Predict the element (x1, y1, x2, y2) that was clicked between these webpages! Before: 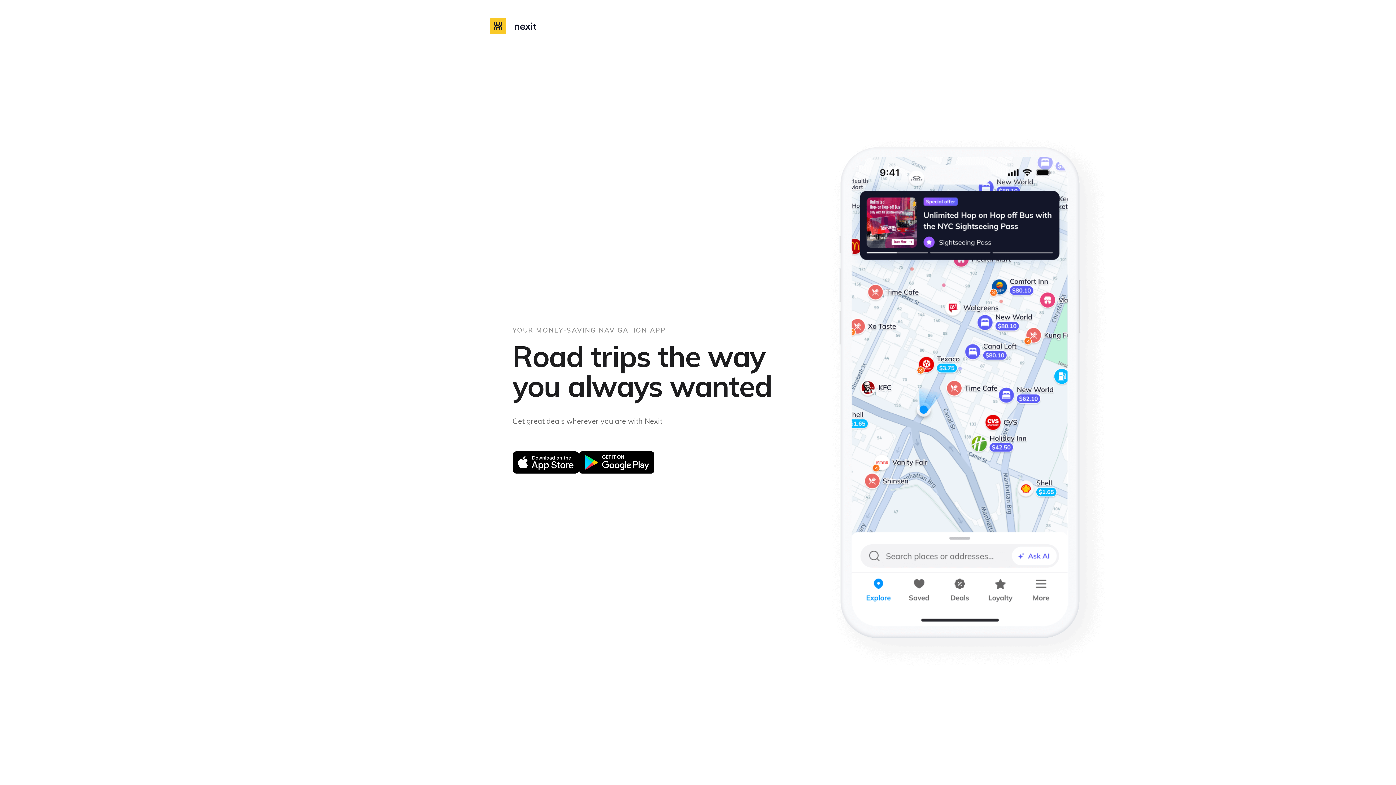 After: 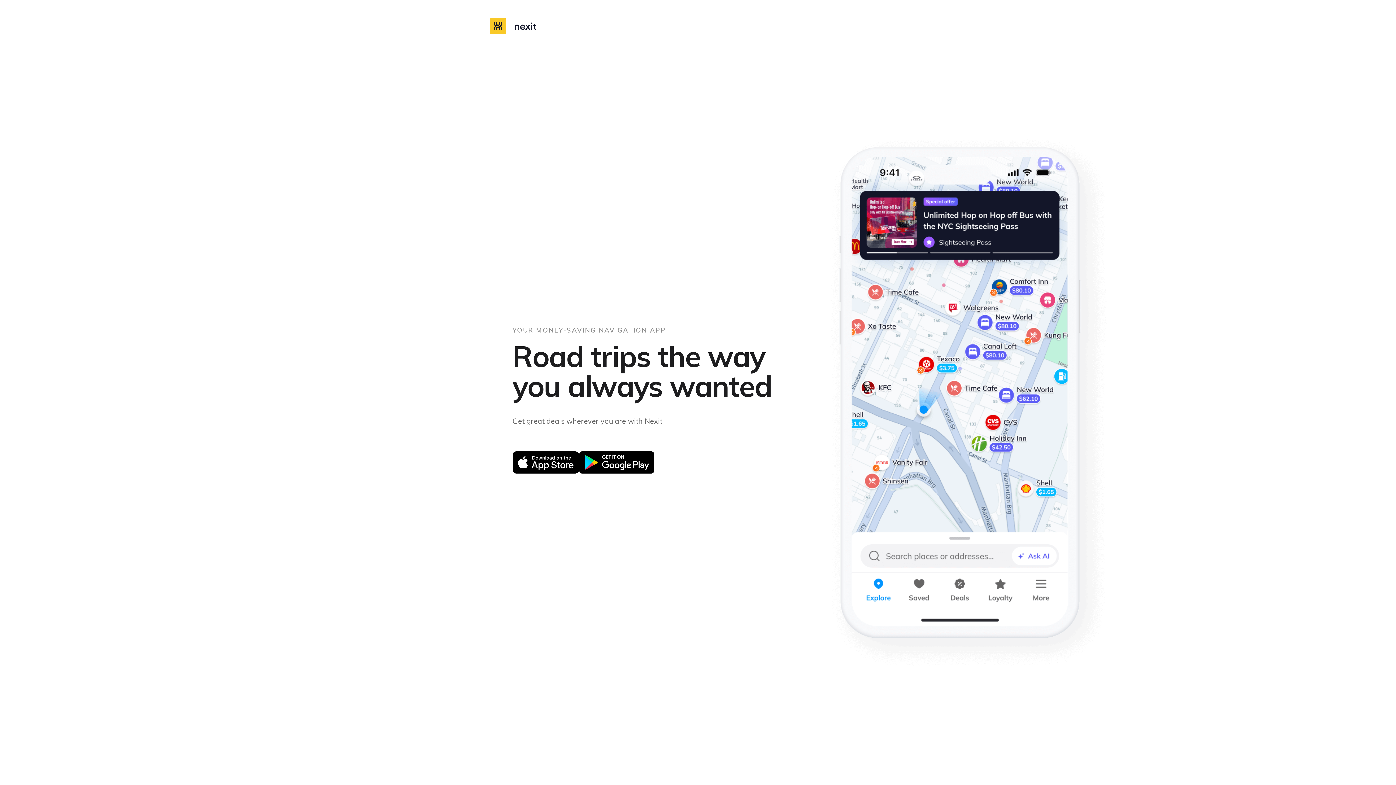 Action: bbox: (512, 452, 579, 475)